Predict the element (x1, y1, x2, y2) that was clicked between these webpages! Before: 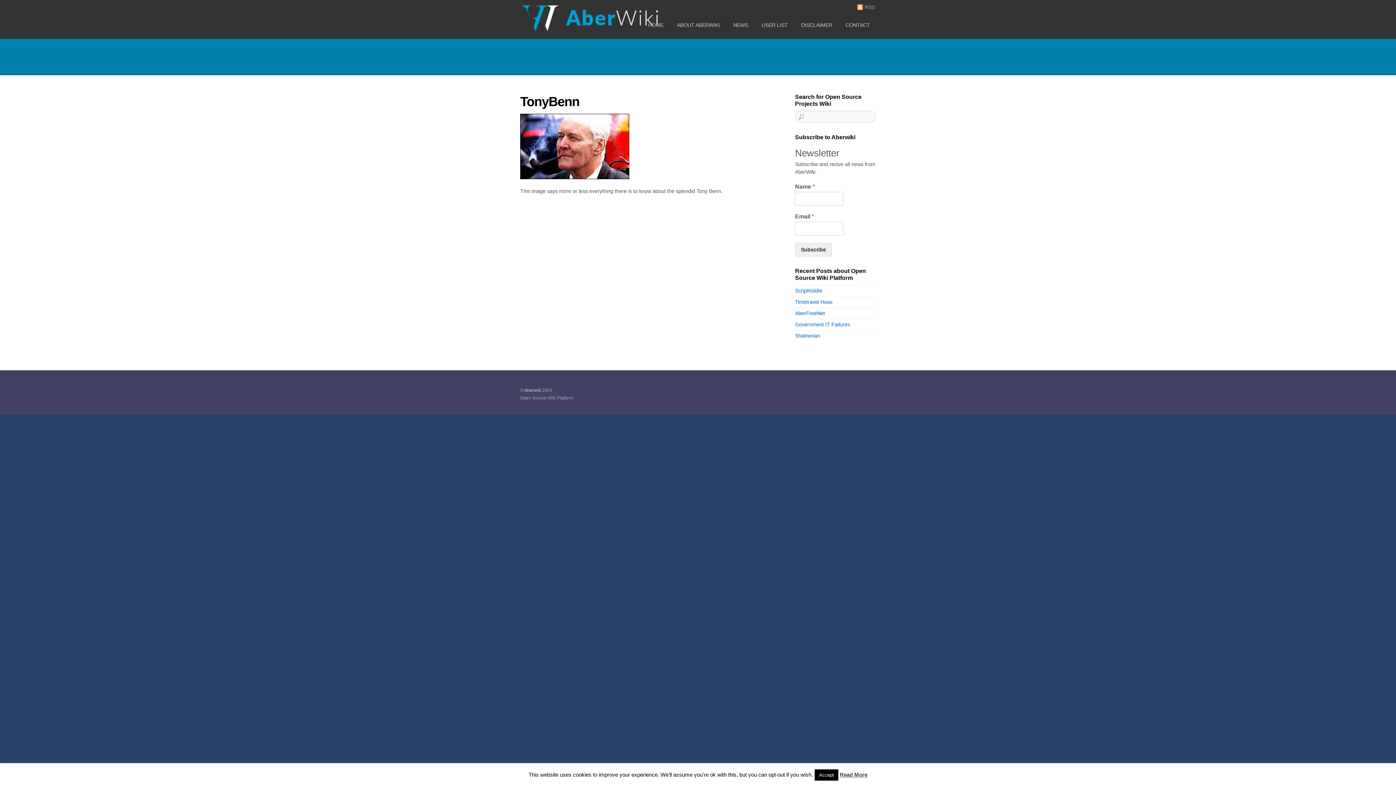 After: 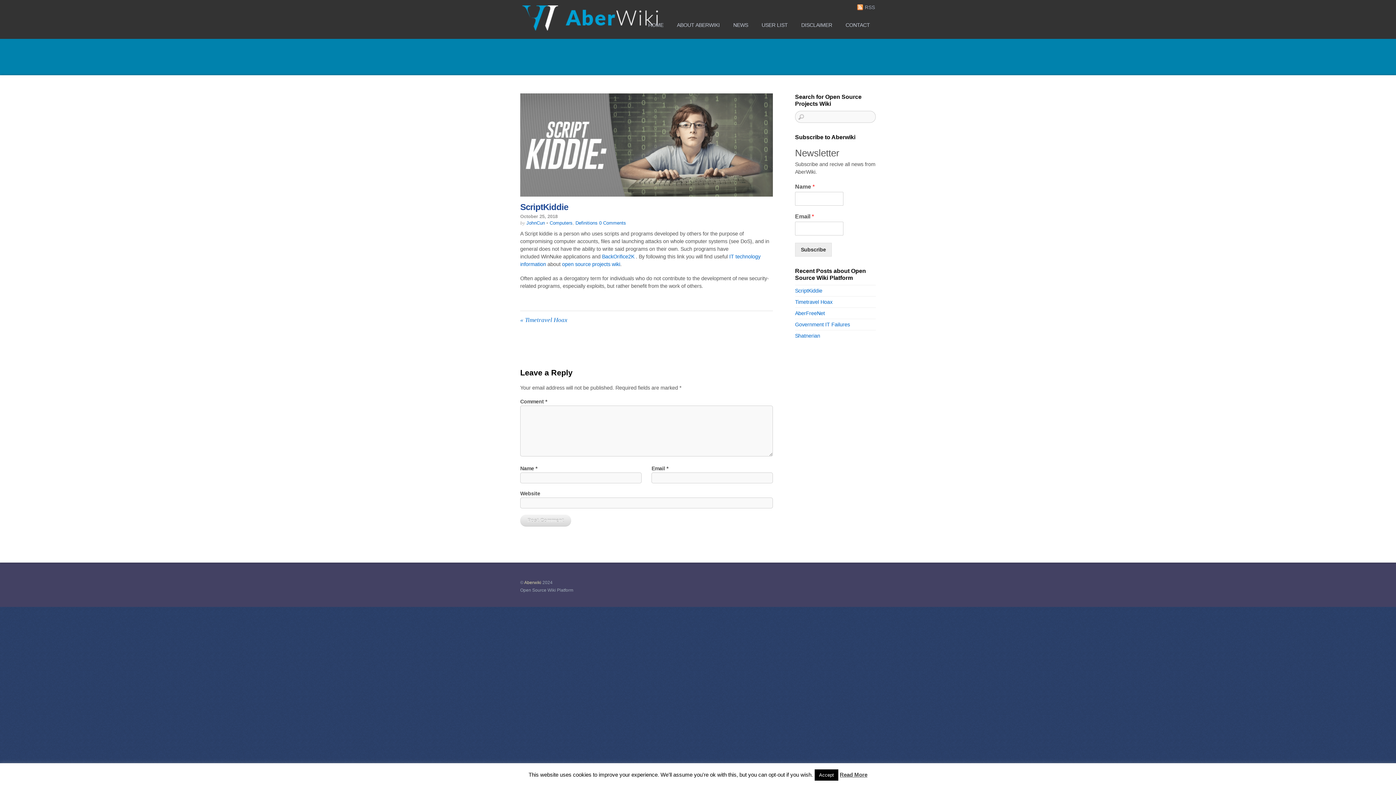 Action: bbox: (795, 288, 822, 293) label: ScriptKiddie